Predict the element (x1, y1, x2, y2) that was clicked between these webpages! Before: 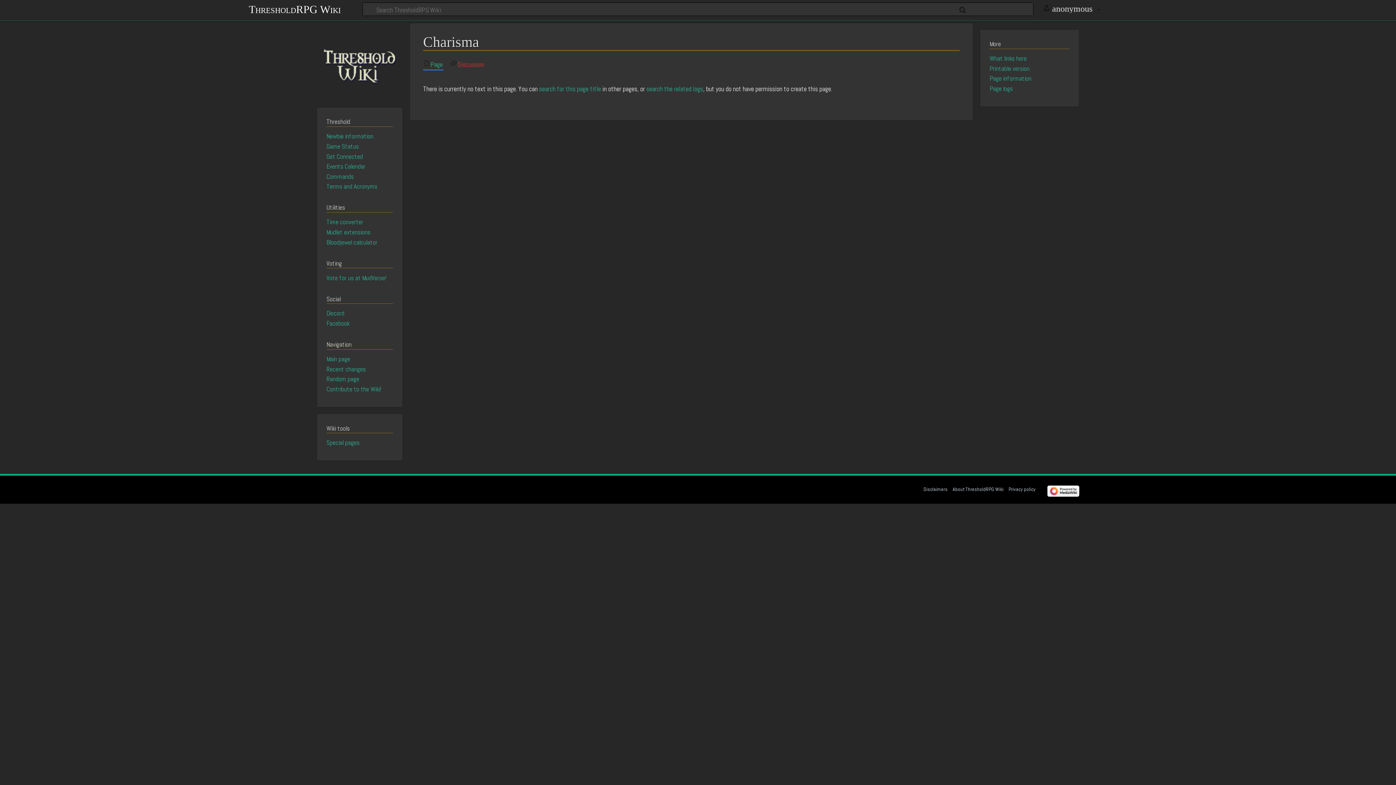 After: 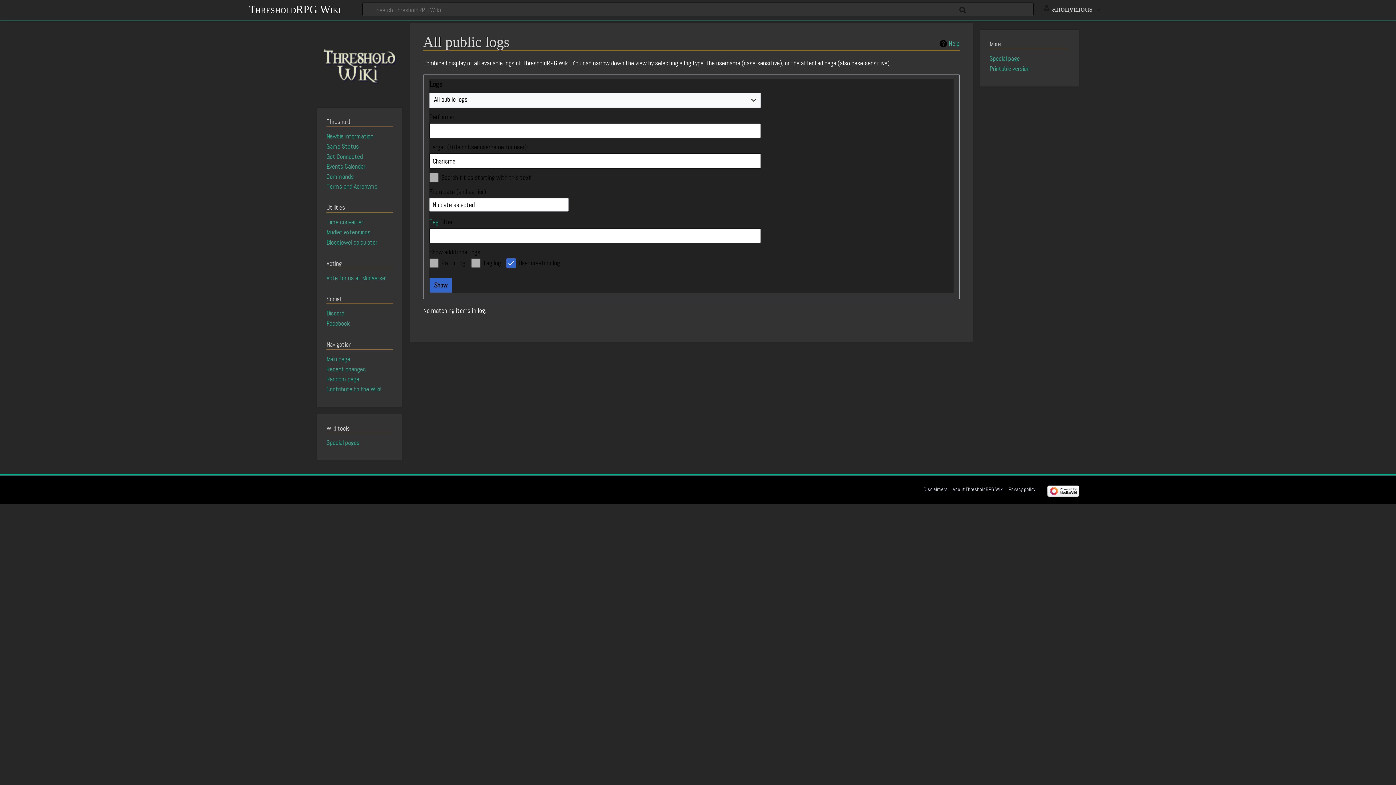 Action: label: Page logs bbox: (989, 84, 1013, 92)